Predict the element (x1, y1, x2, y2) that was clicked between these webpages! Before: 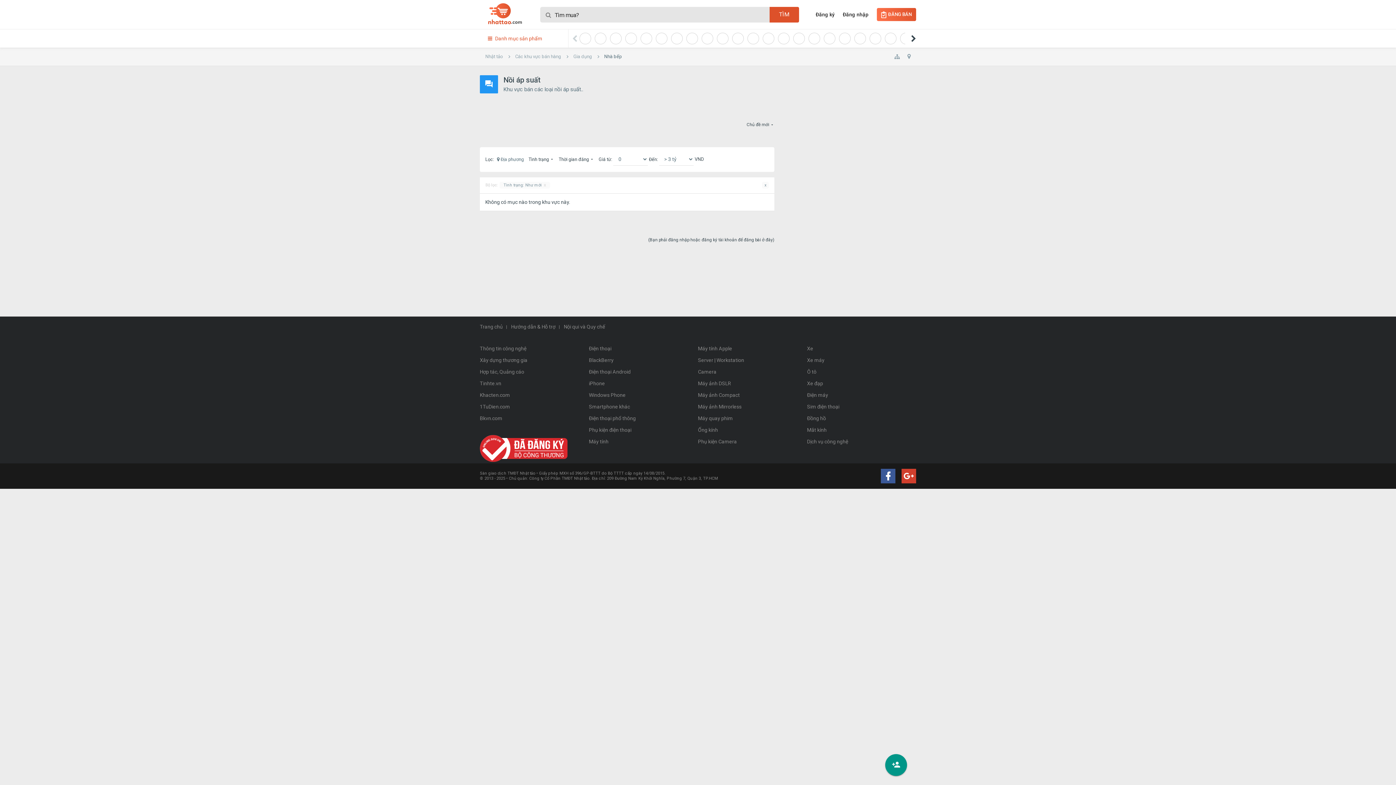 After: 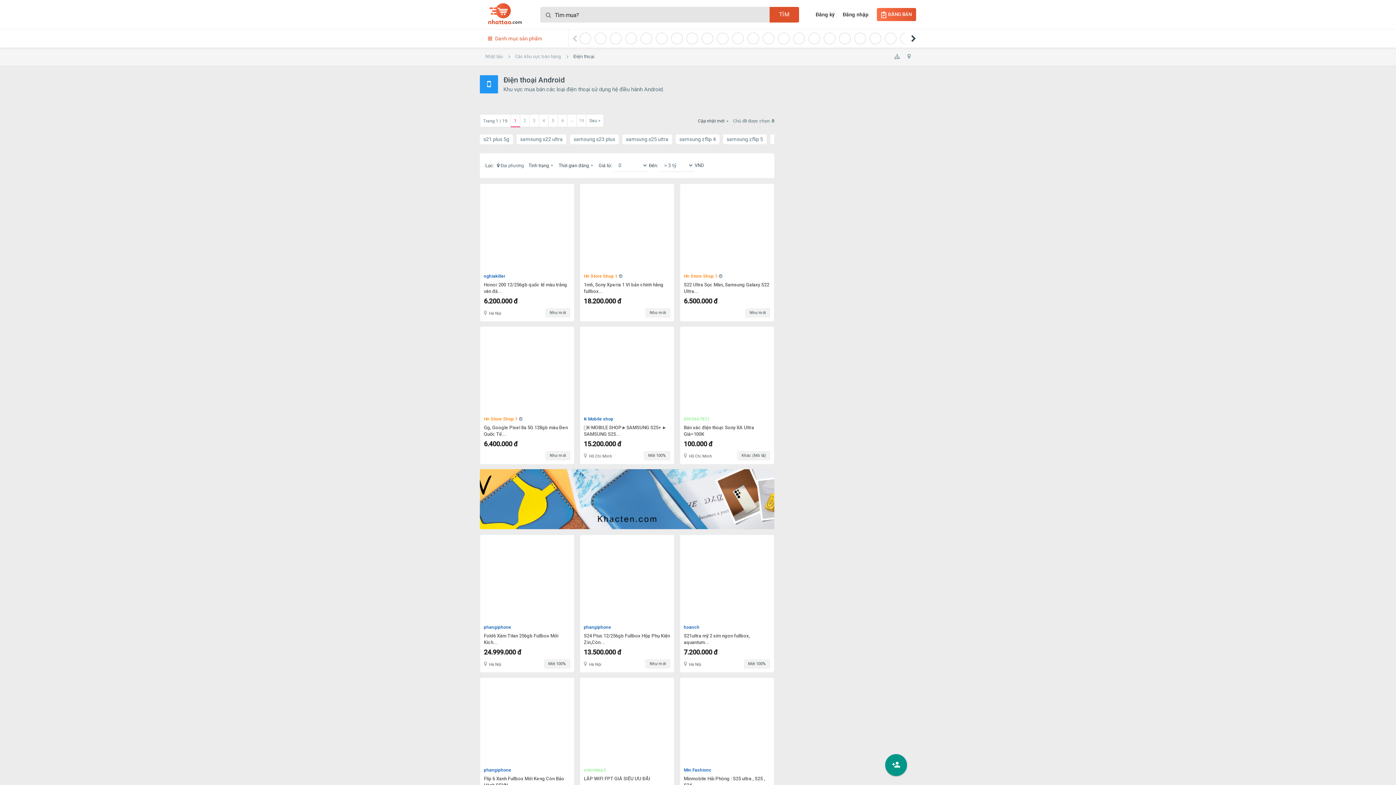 Action: label: Điện thoại Android bbox: (589, 366, 698, 377)